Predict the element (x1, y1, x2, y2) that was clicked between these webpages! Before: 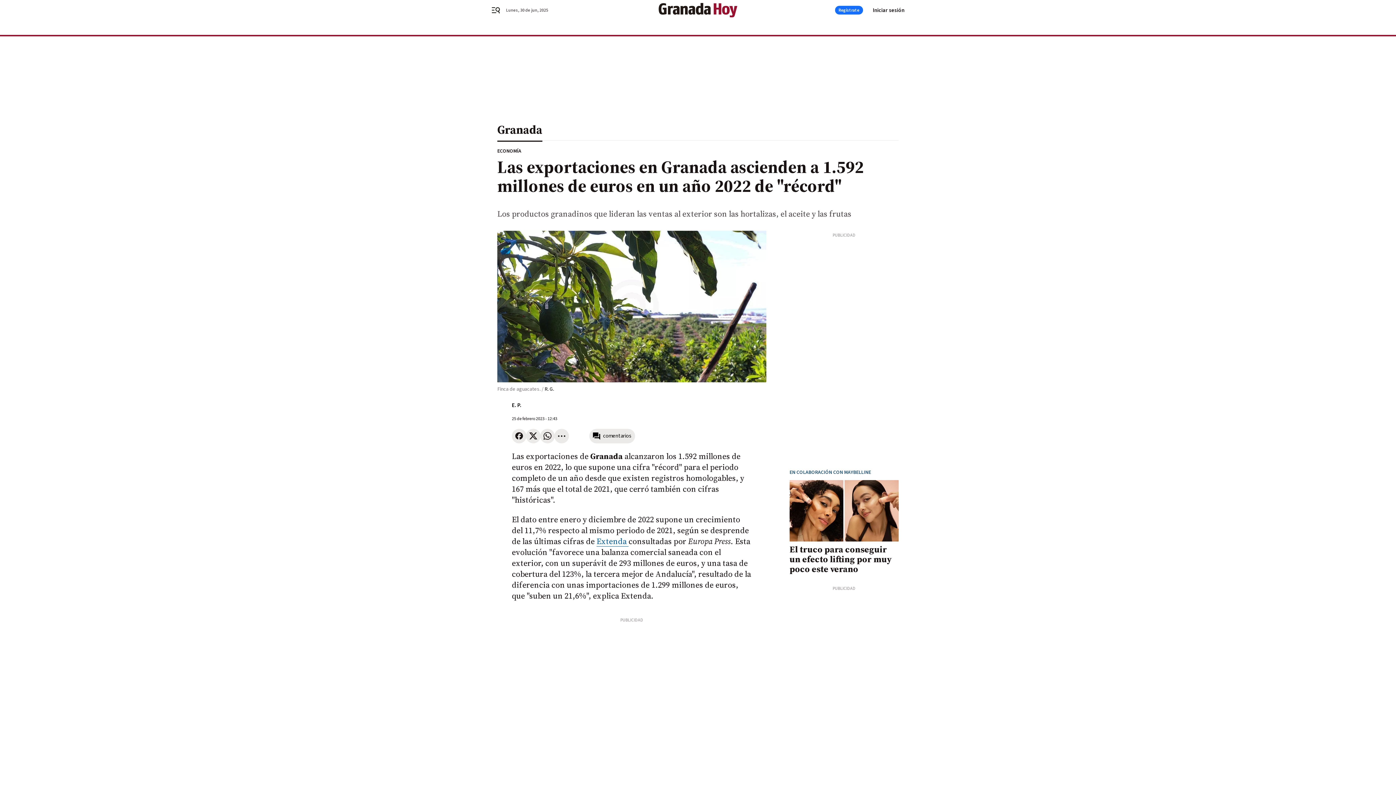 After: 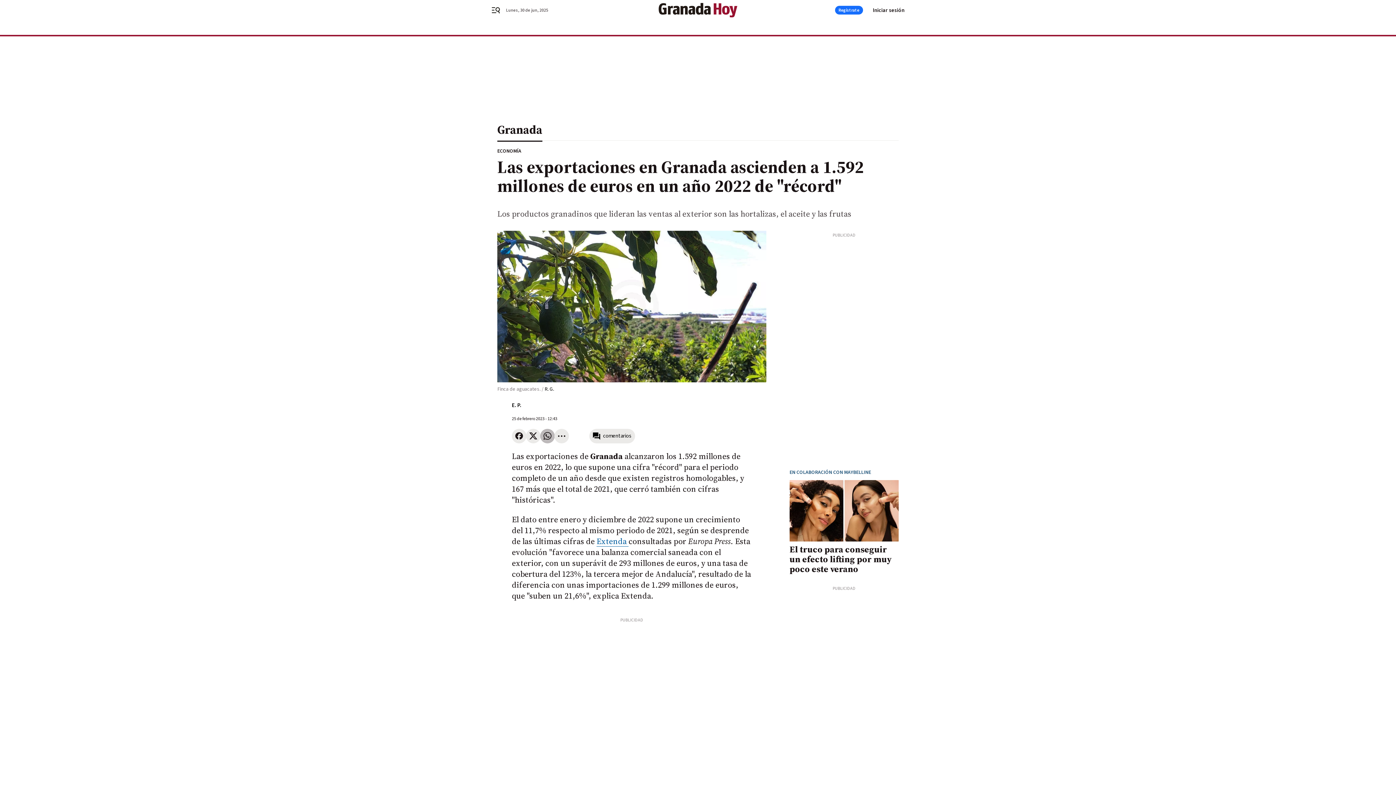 Action: bbox: (540, 428, 554, 443)